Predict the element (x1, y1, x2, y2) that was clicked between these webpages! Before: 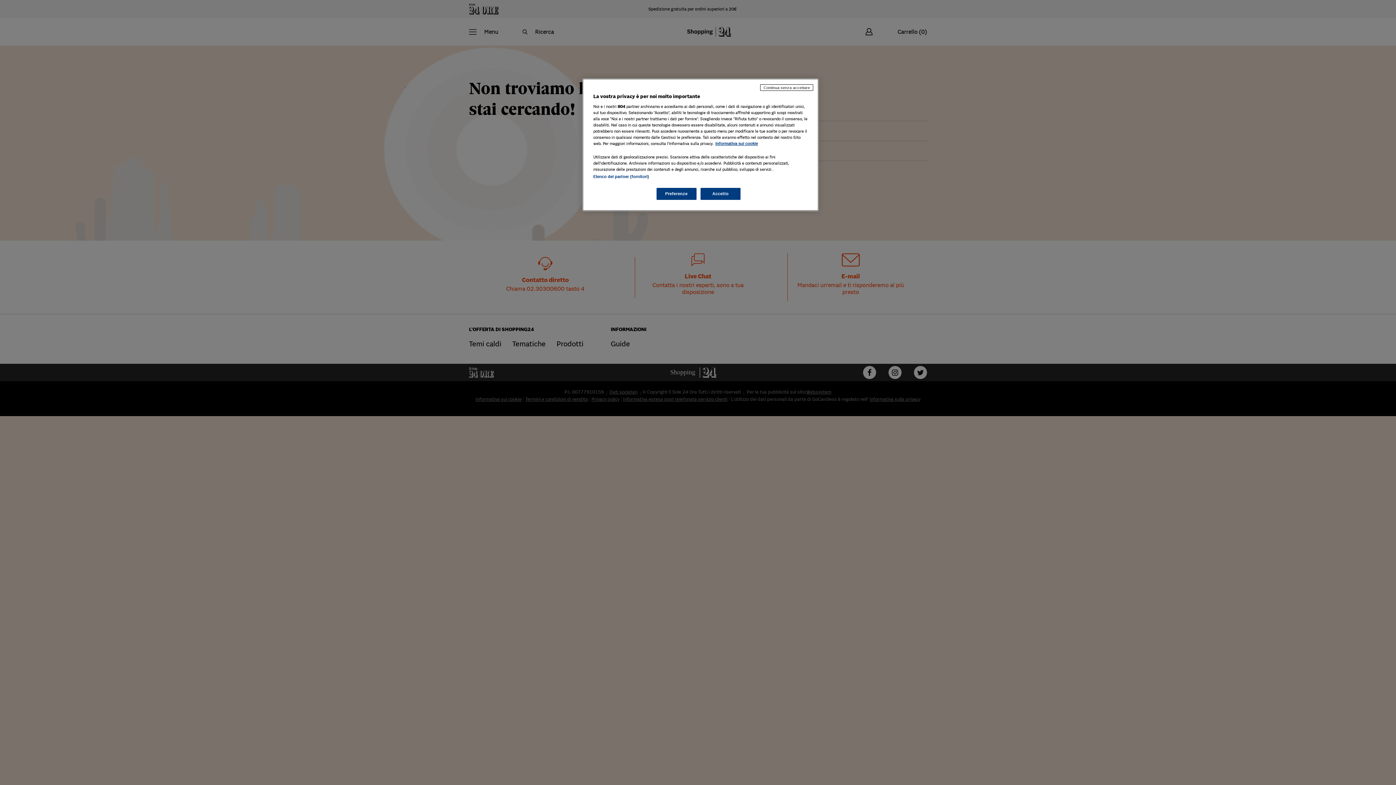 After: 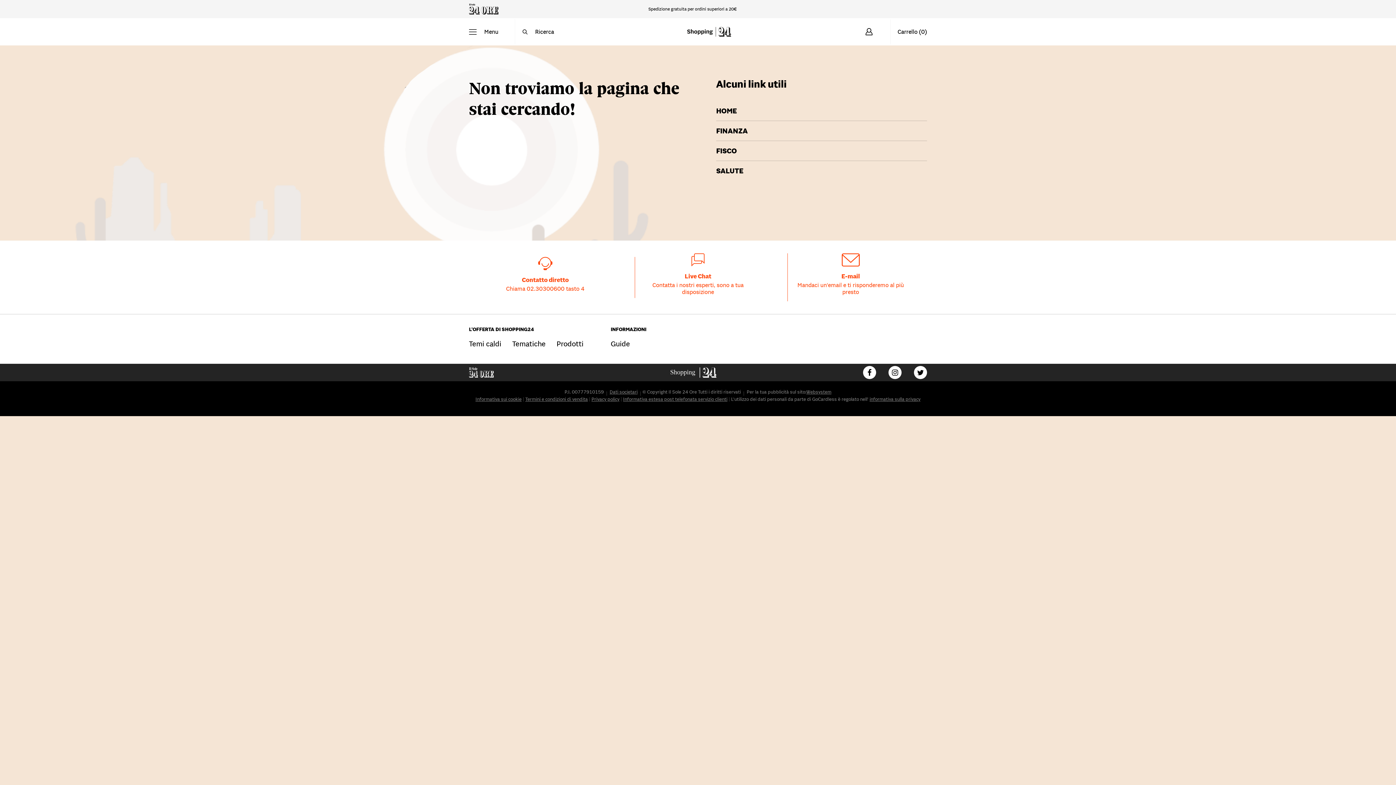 Action: label: Accetto bbox: (700, 188, 740, 200)